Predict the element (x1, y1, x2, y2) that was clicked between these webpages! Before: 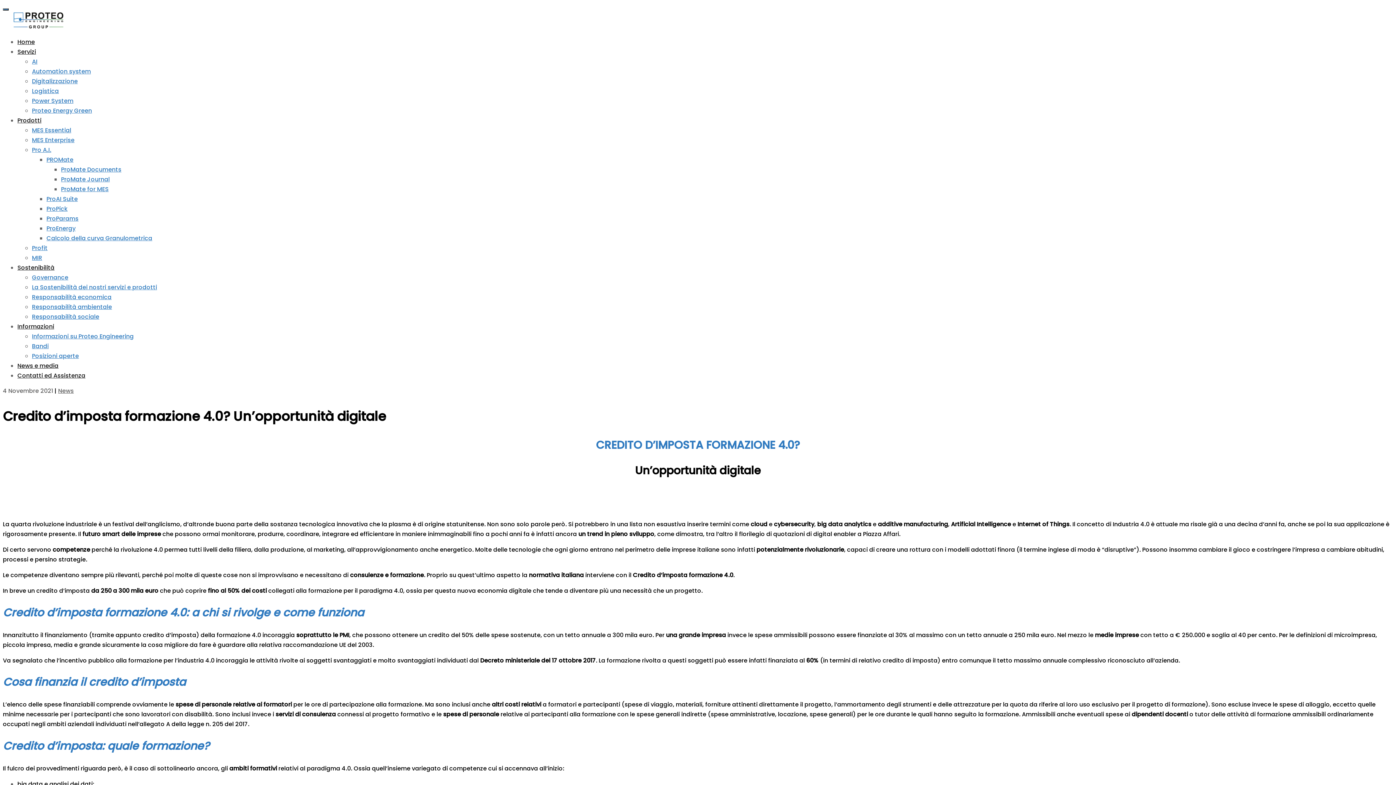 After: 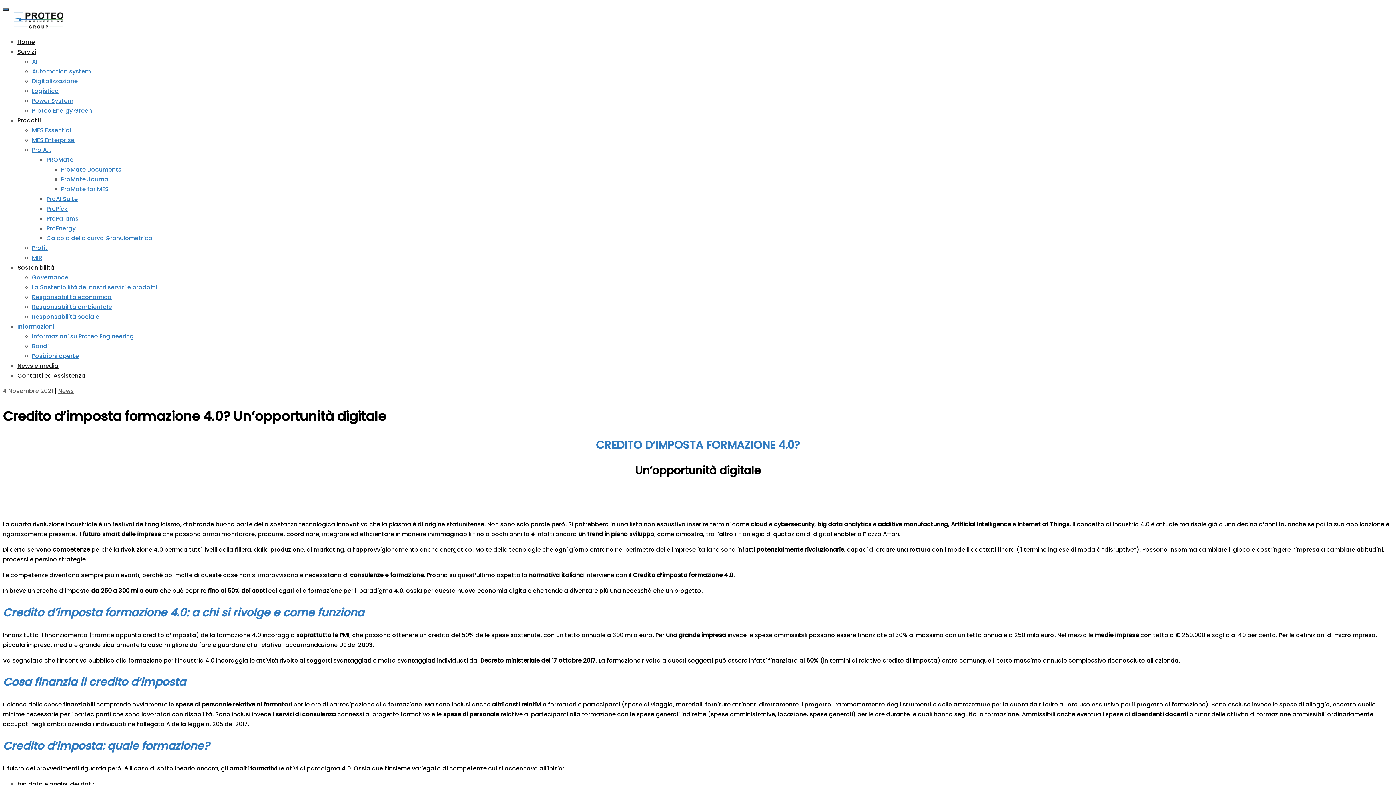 Action: label: Informazioni bbox: (17, 322, 54, 331)